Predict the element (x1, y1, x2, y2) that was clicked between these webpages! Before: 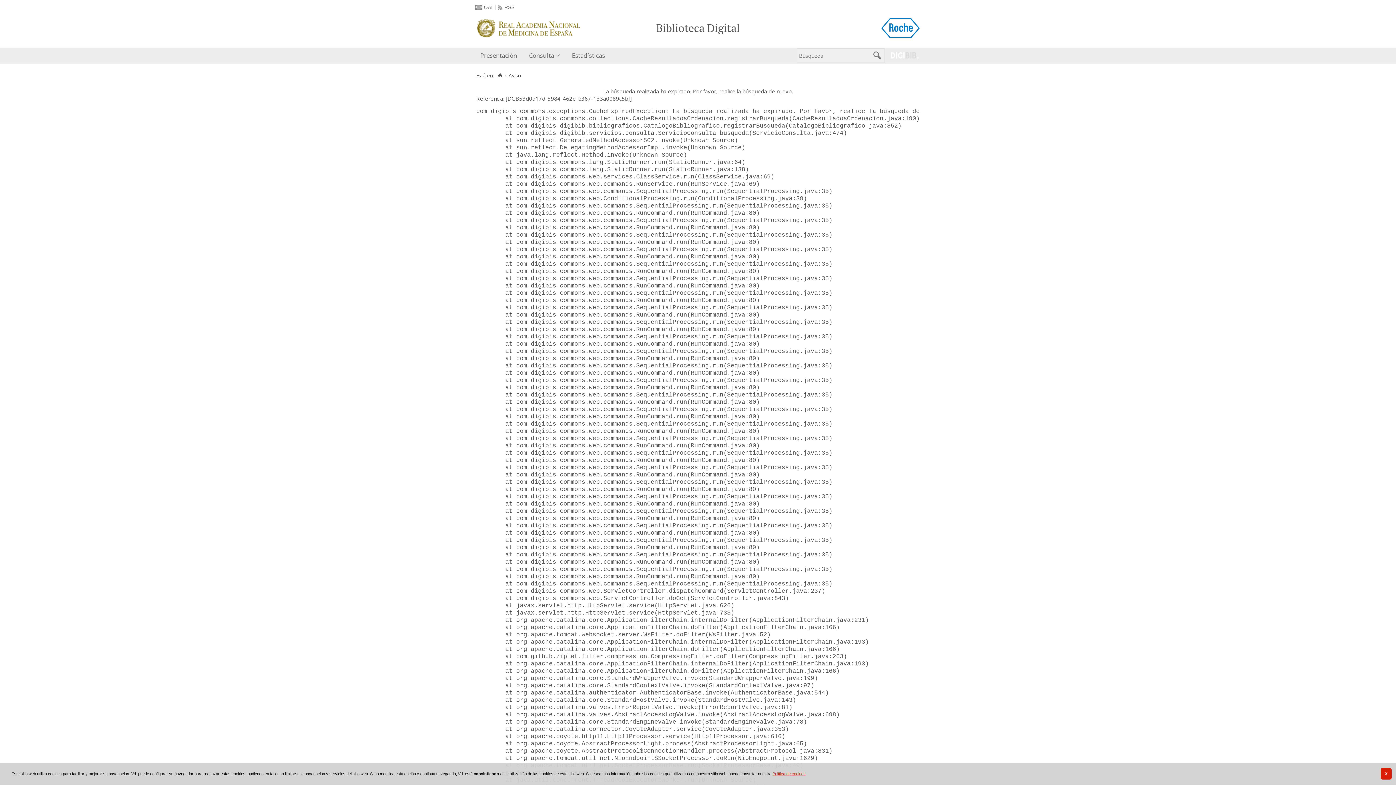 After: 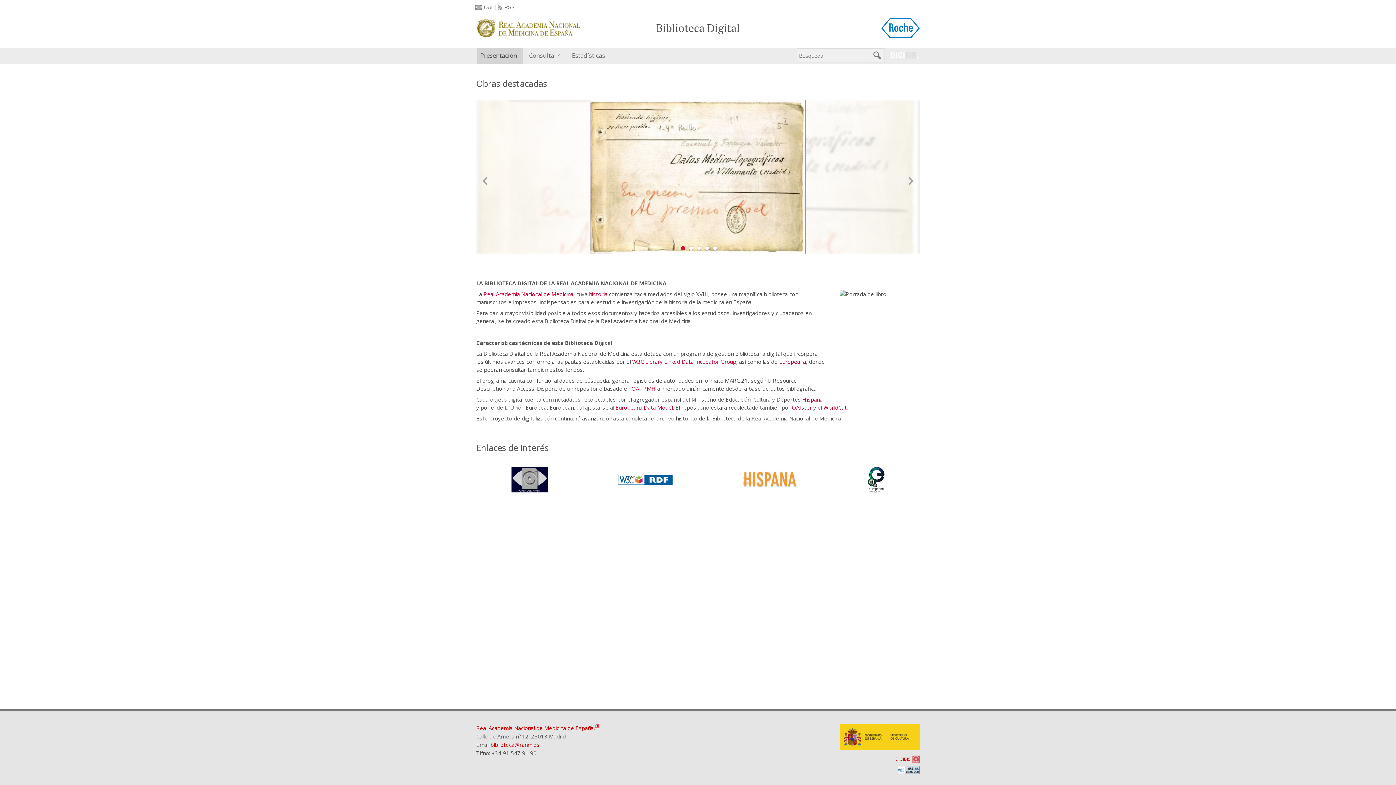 Action: bbox: (497, 73, 503, 78) label: Inicio